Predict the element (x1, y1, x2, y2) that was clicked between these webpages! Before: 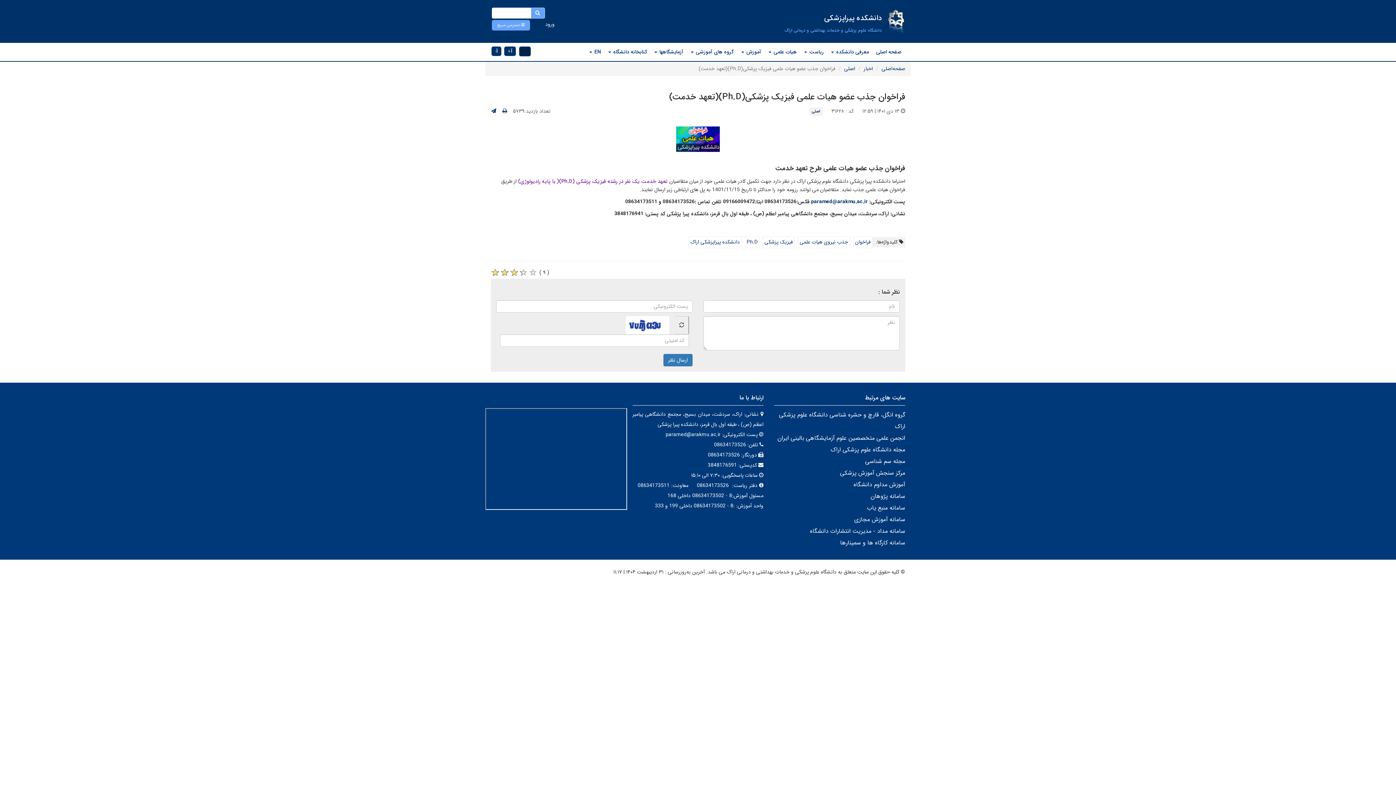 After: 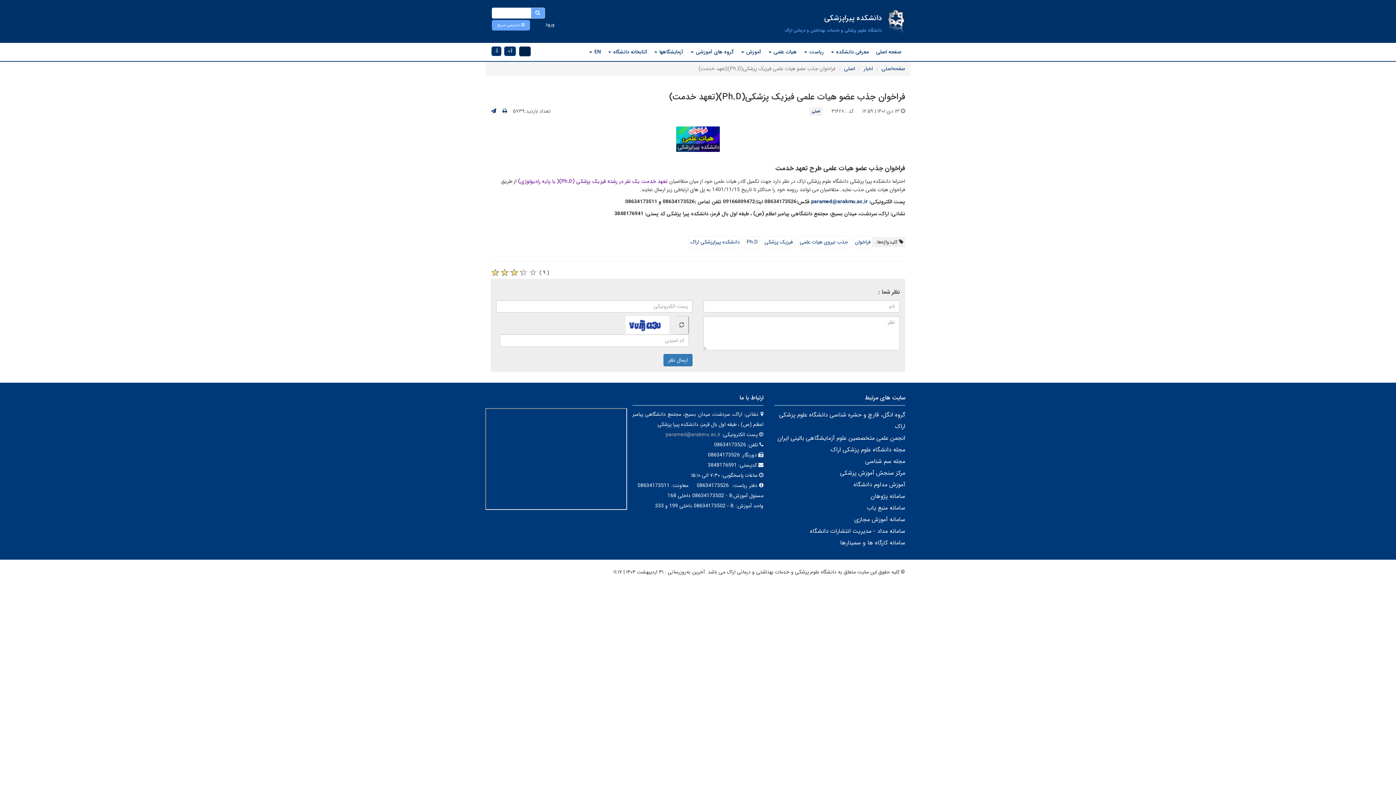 Action: label: paramed@arakmu.ac.ir bbox: (665, 430, 720, 438)